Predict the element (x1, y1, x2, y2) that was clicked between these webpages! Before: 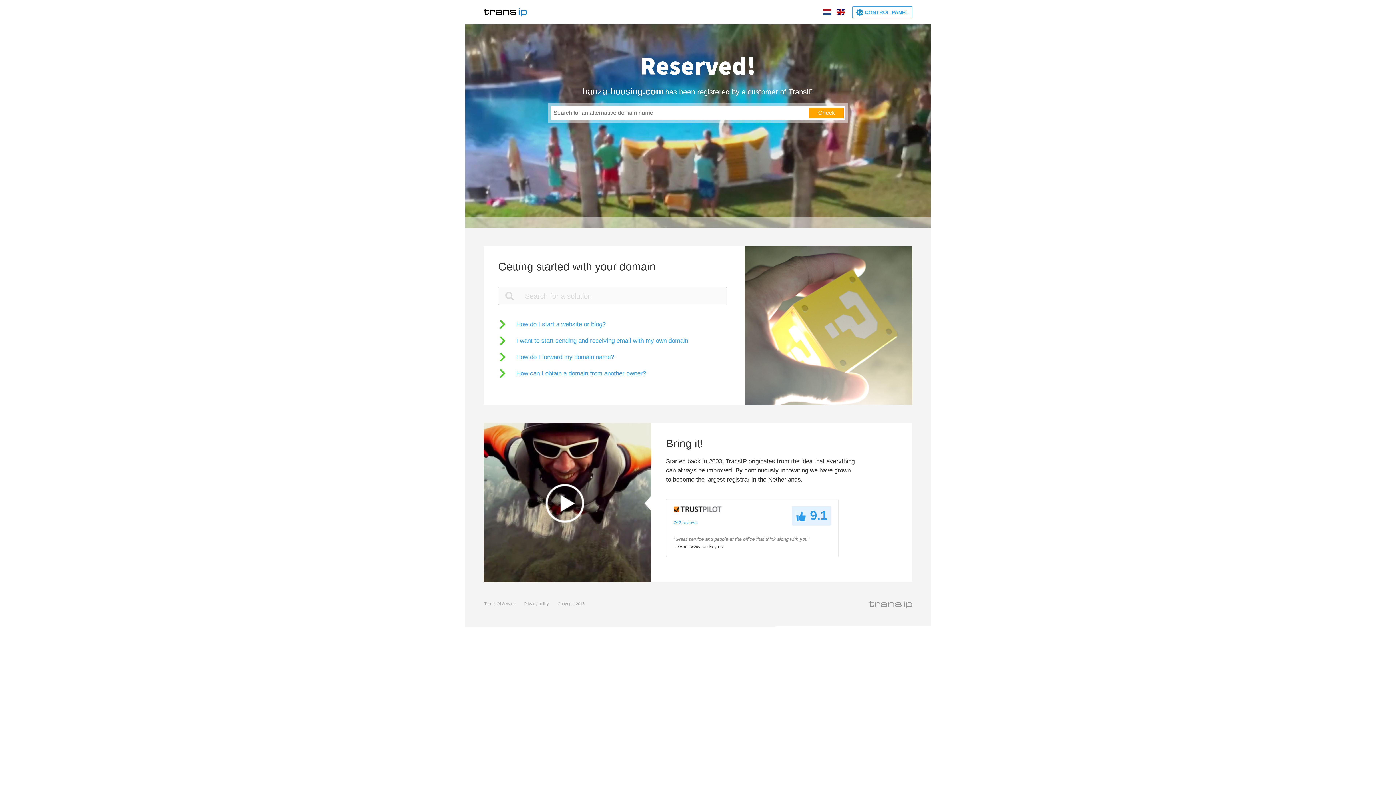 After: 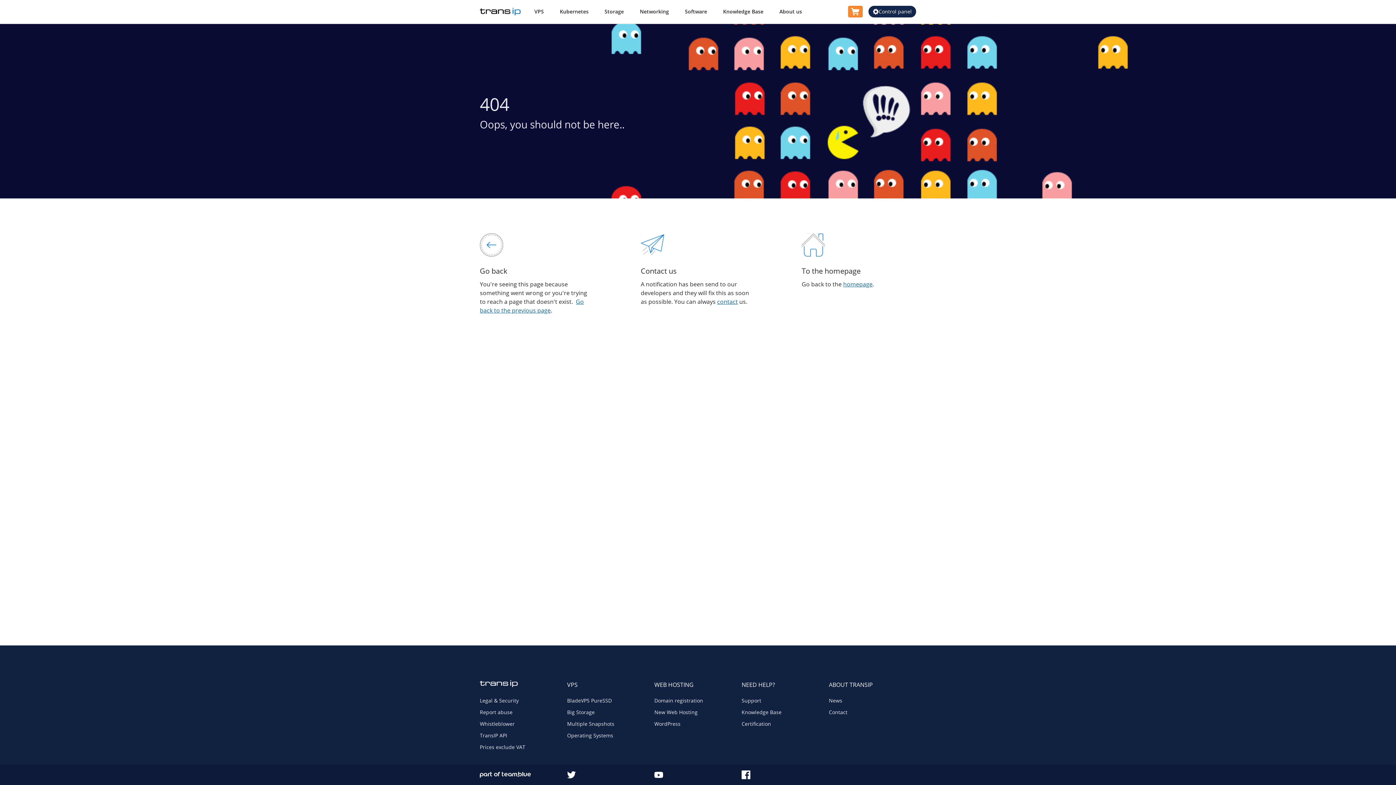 Action: label: Privacy policy bbox: (524, 601, 549, 606)